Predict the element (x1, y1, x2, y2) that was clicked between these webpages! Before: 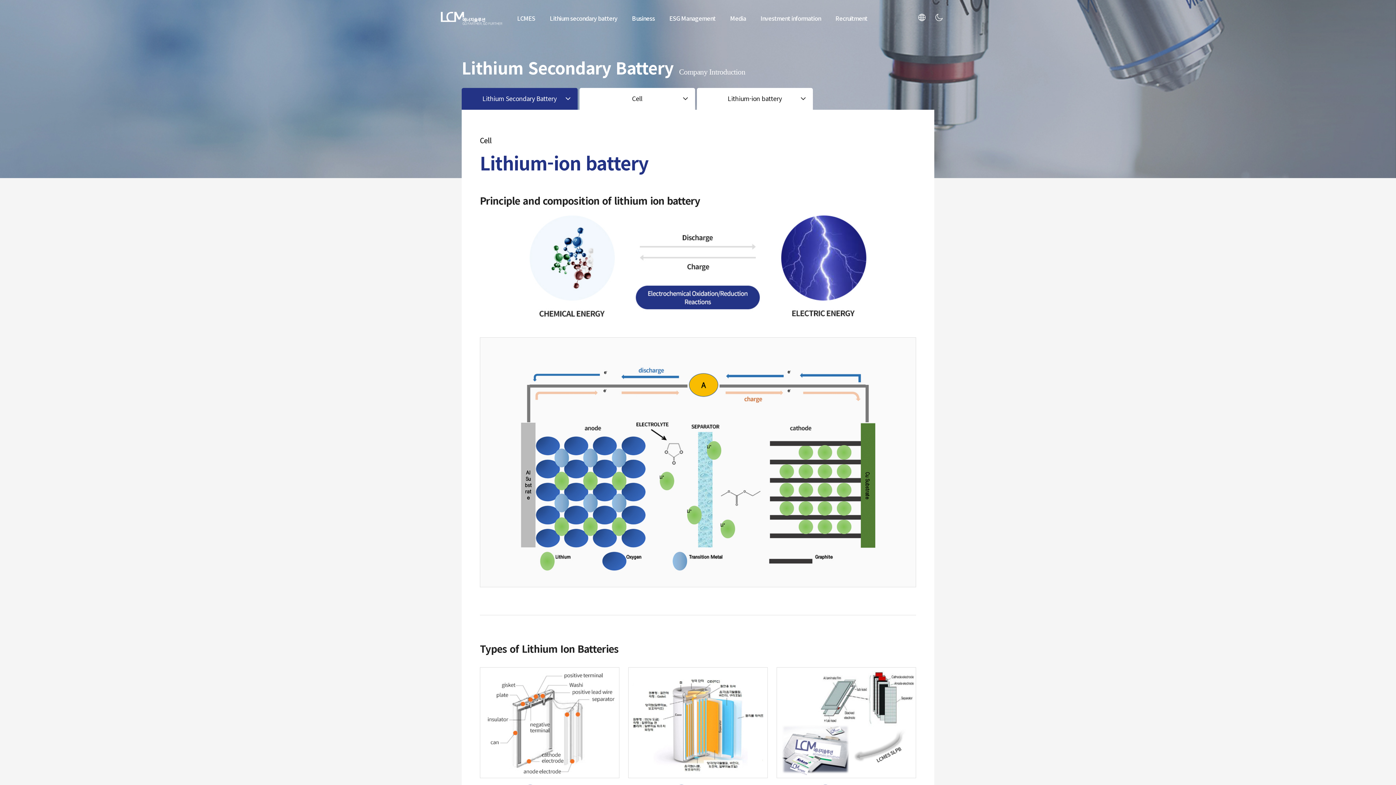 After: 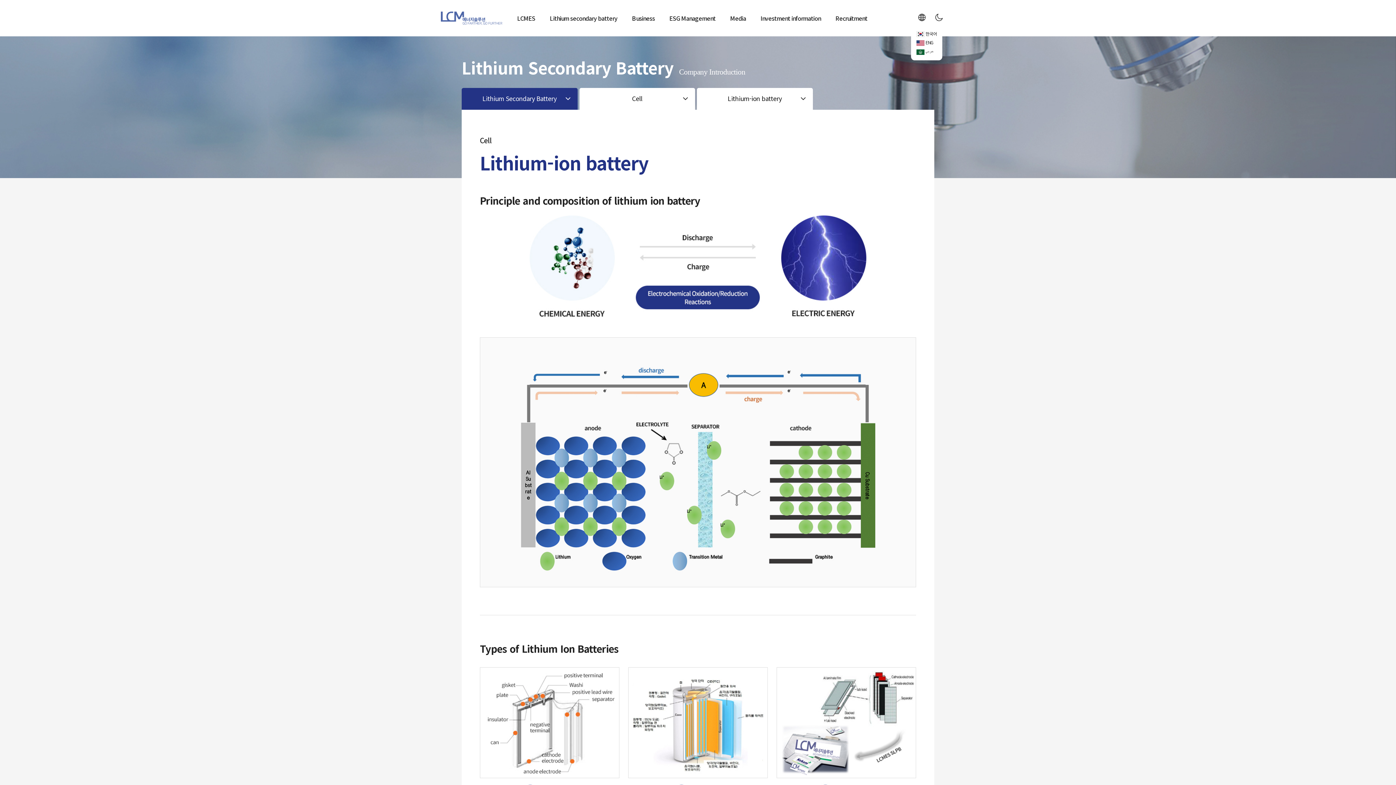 Action: bbox: (918, 13, 925, 20)